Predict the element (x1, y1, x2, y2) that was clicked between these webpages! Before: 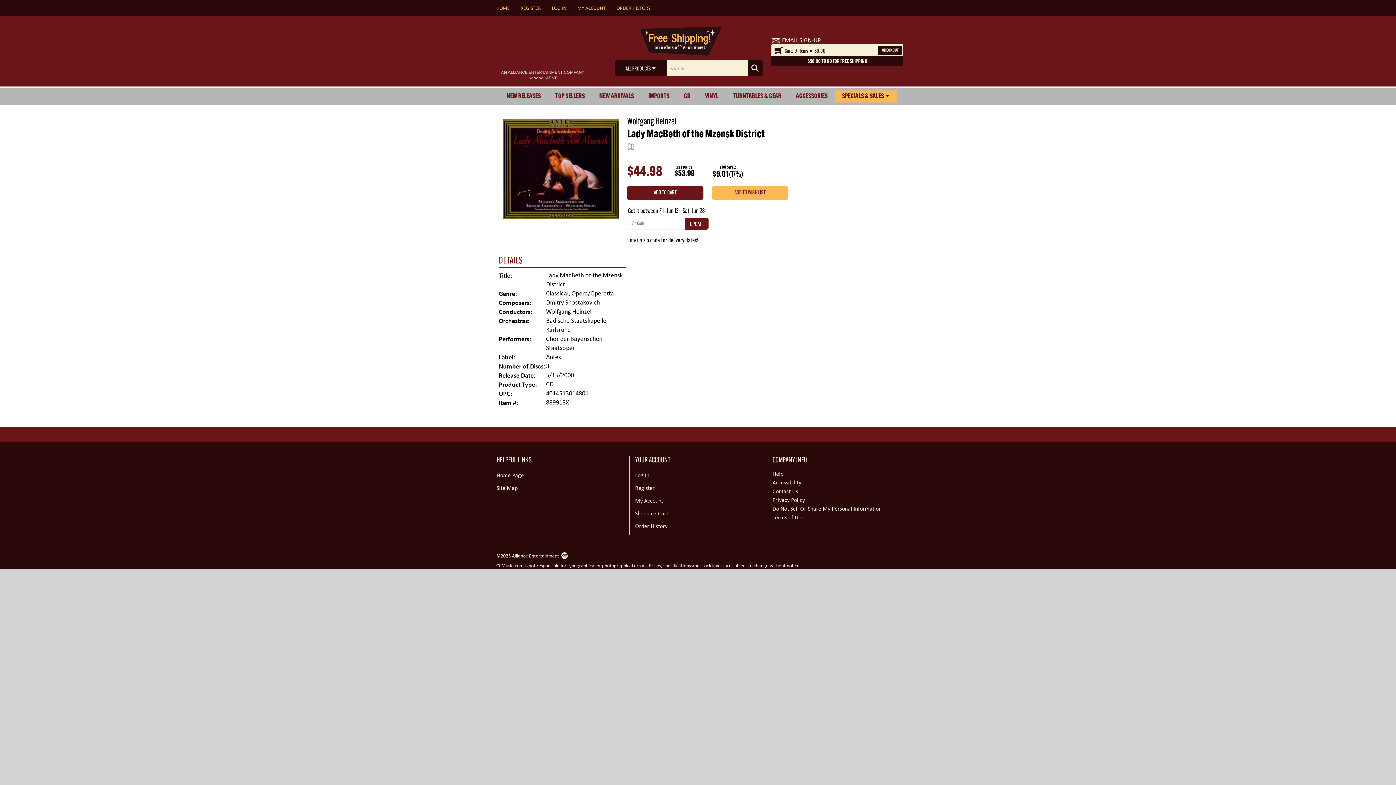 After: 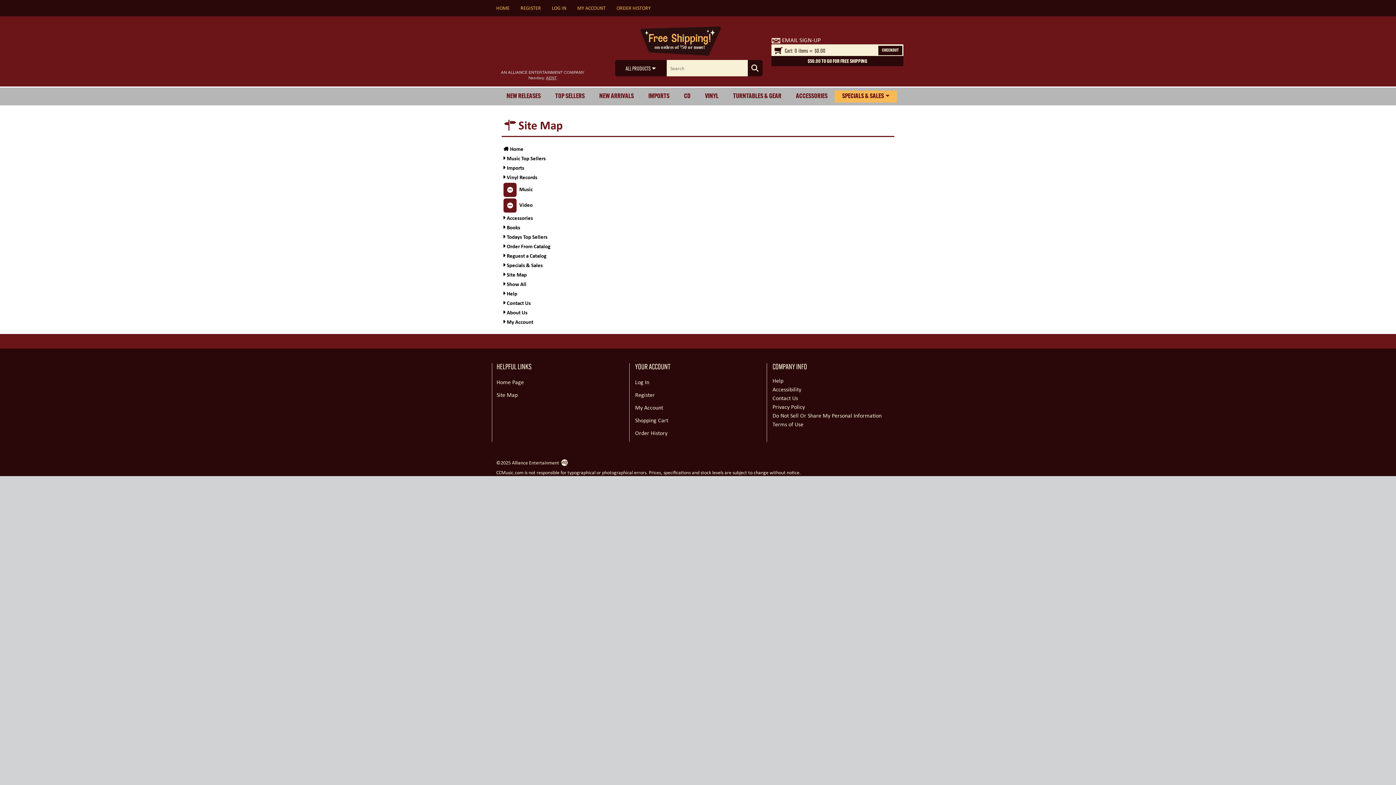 Action: label: Site Map bbox: (496, 484, 517, 492)